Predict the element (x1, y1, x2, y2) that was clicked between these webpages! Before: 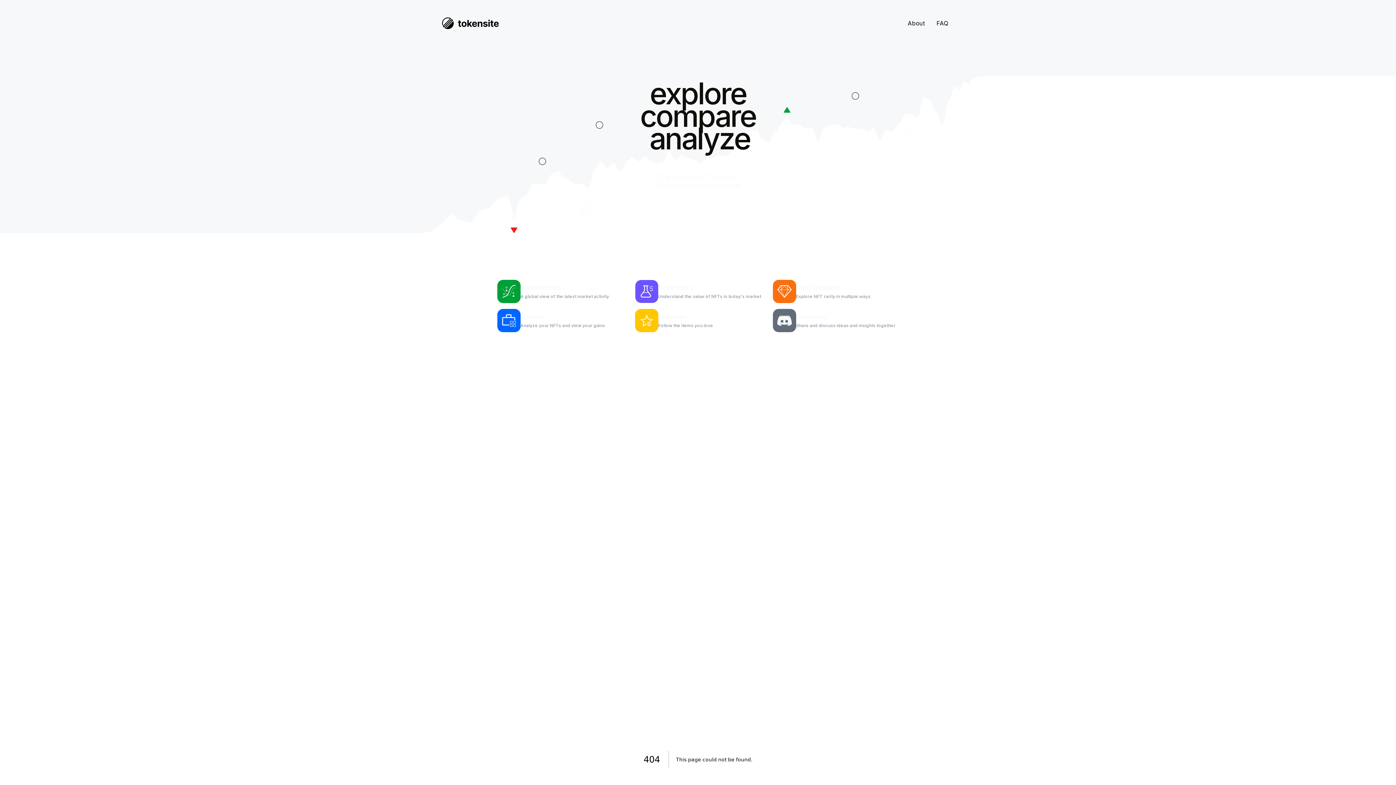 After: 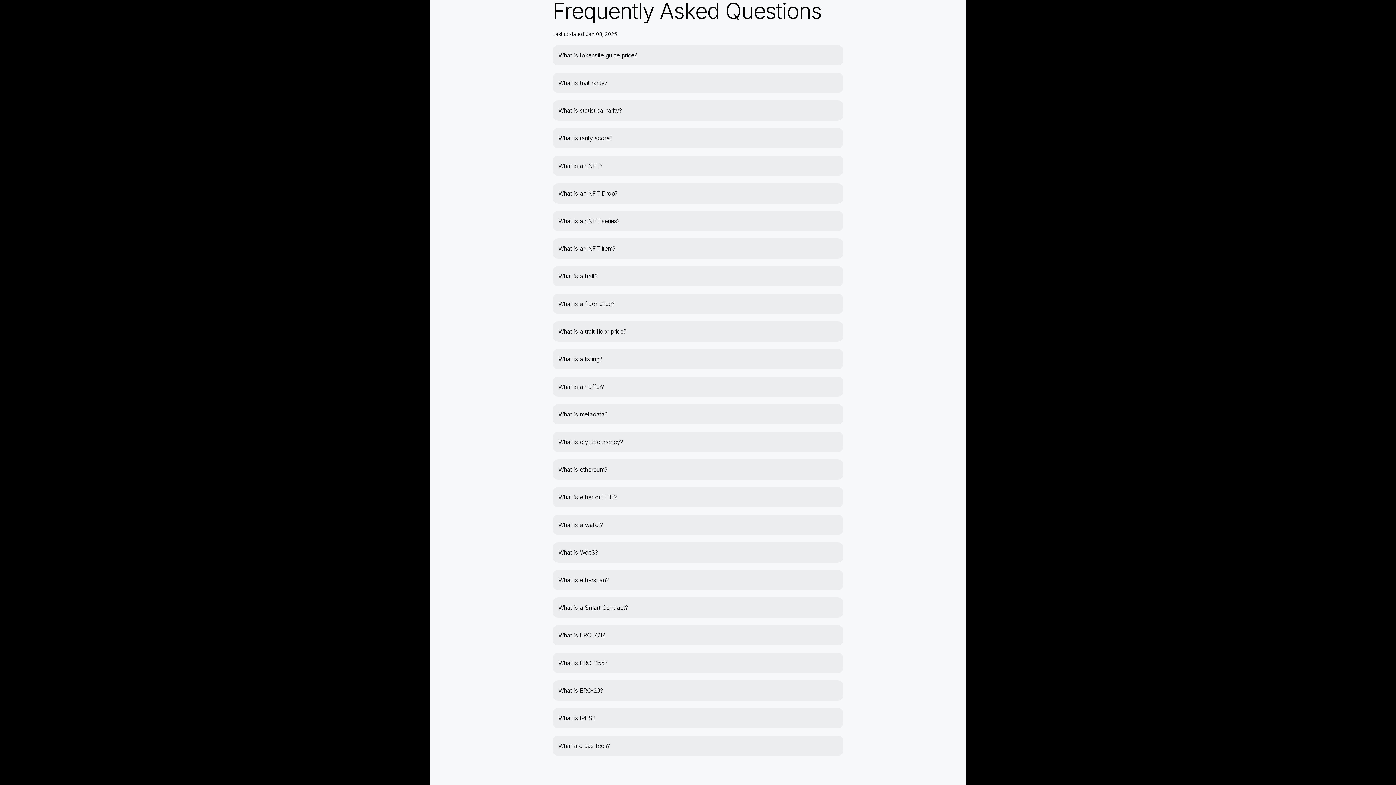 Action: label: FAQ bbox: (930, 13, 954, 33)